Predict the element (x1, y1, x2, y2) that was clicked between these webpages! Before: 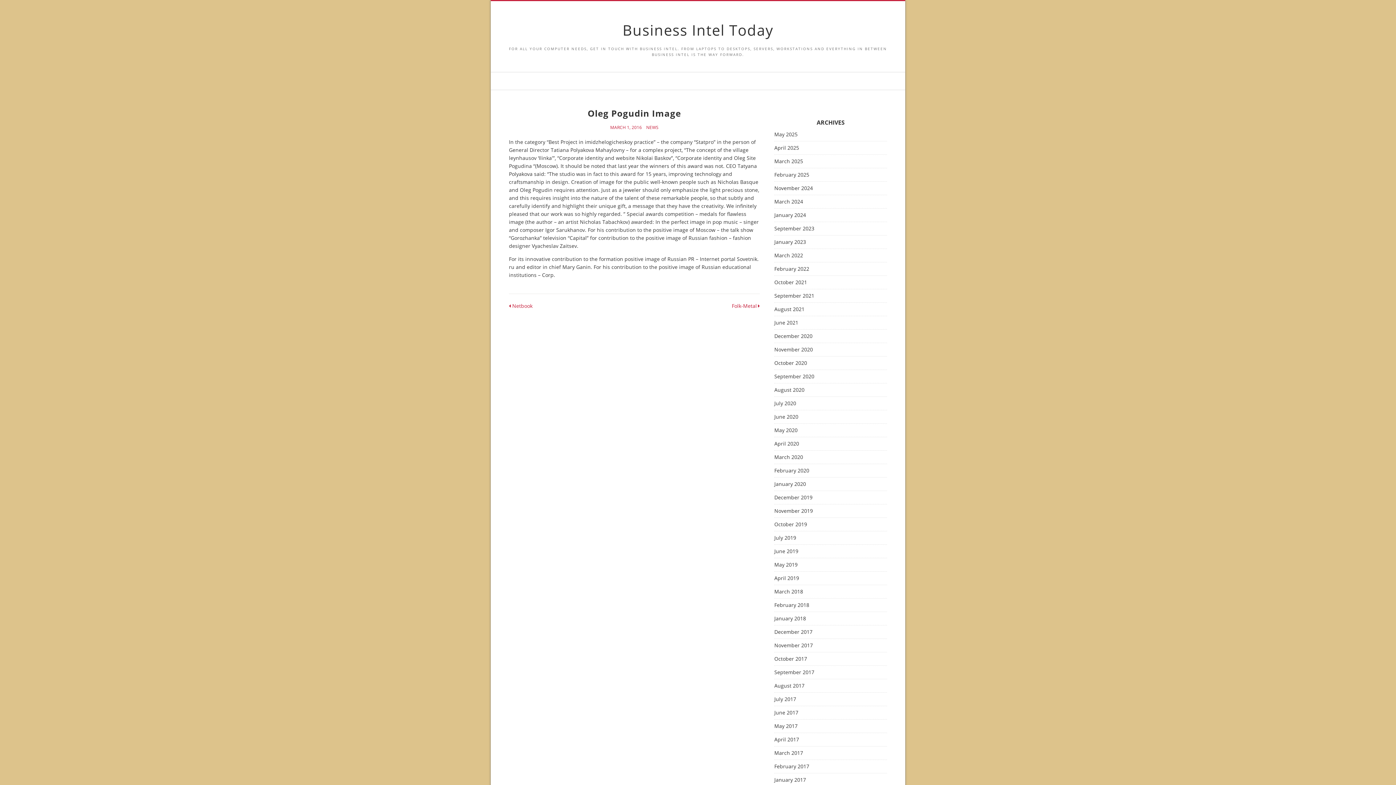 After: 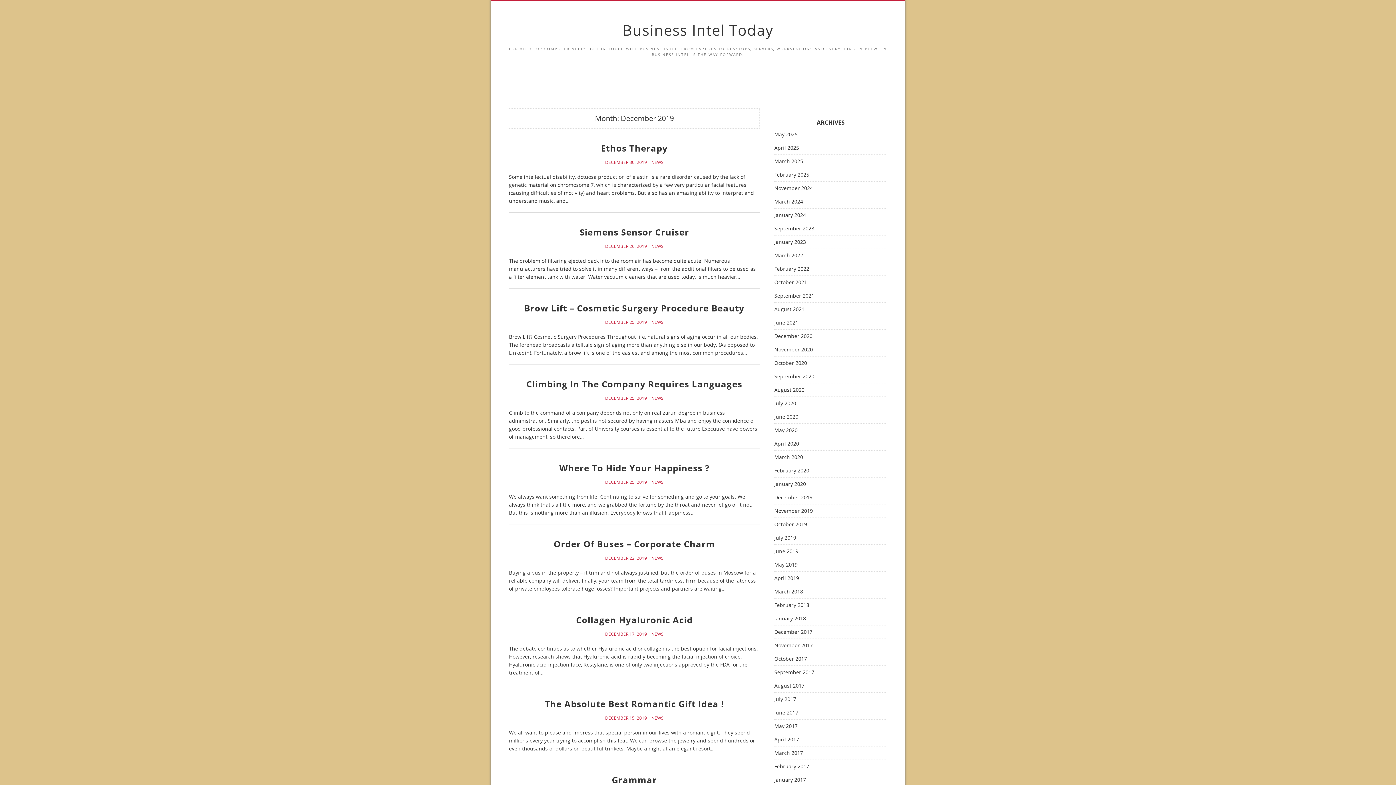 Action: label: December 2019 bbox: (774, 494, 816, 500)